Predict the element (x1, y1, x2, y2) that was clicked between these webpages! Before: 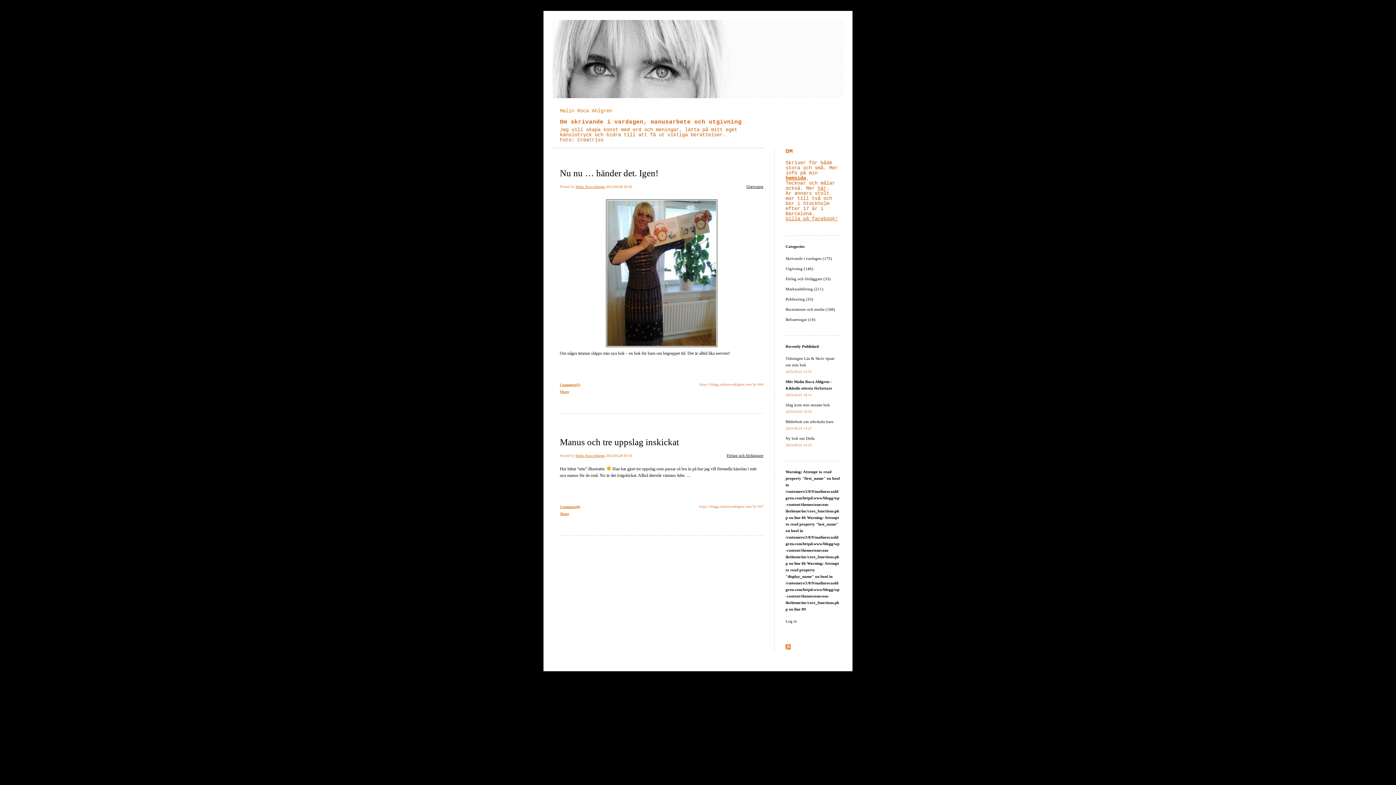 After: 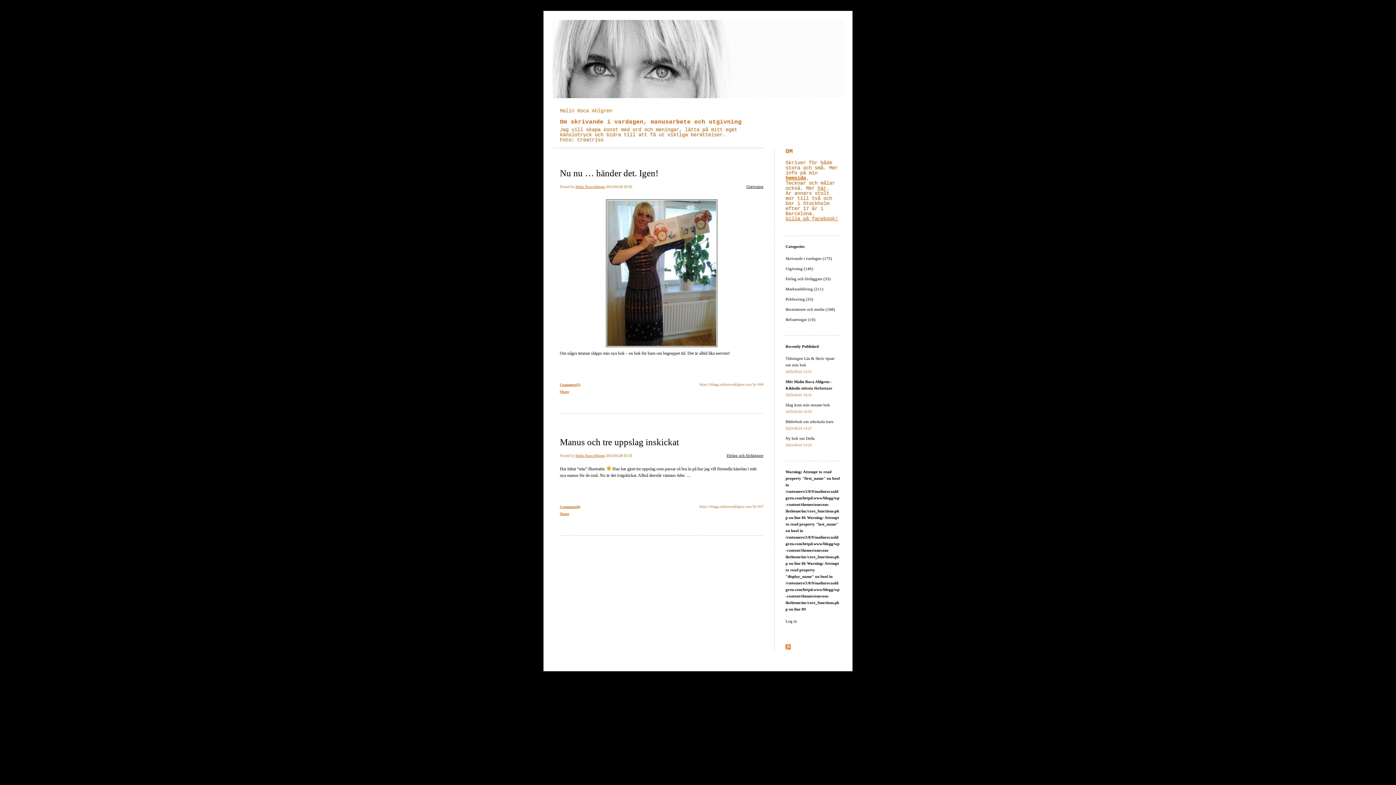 Action: label: 2013-04-28 05:33 bbox: (606, 453, 632, 457)